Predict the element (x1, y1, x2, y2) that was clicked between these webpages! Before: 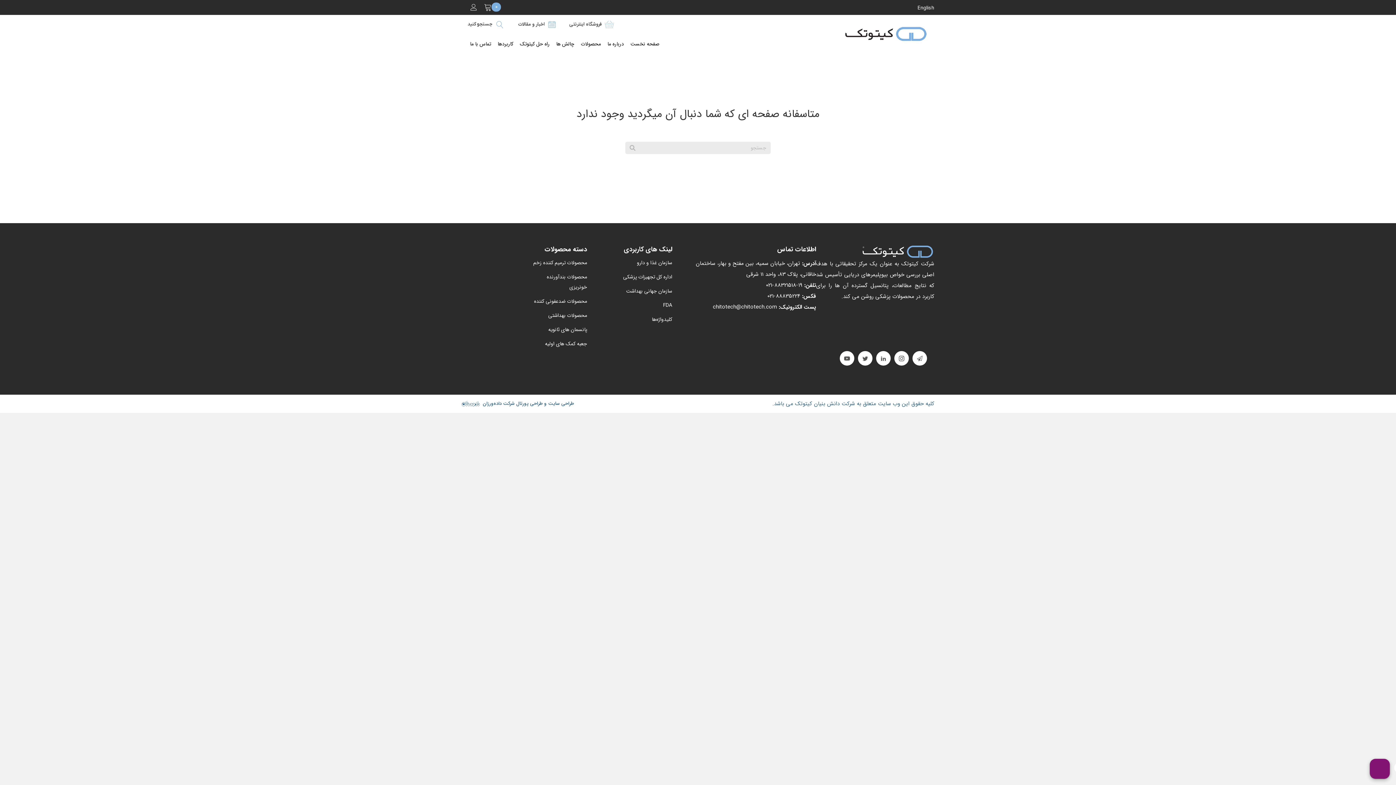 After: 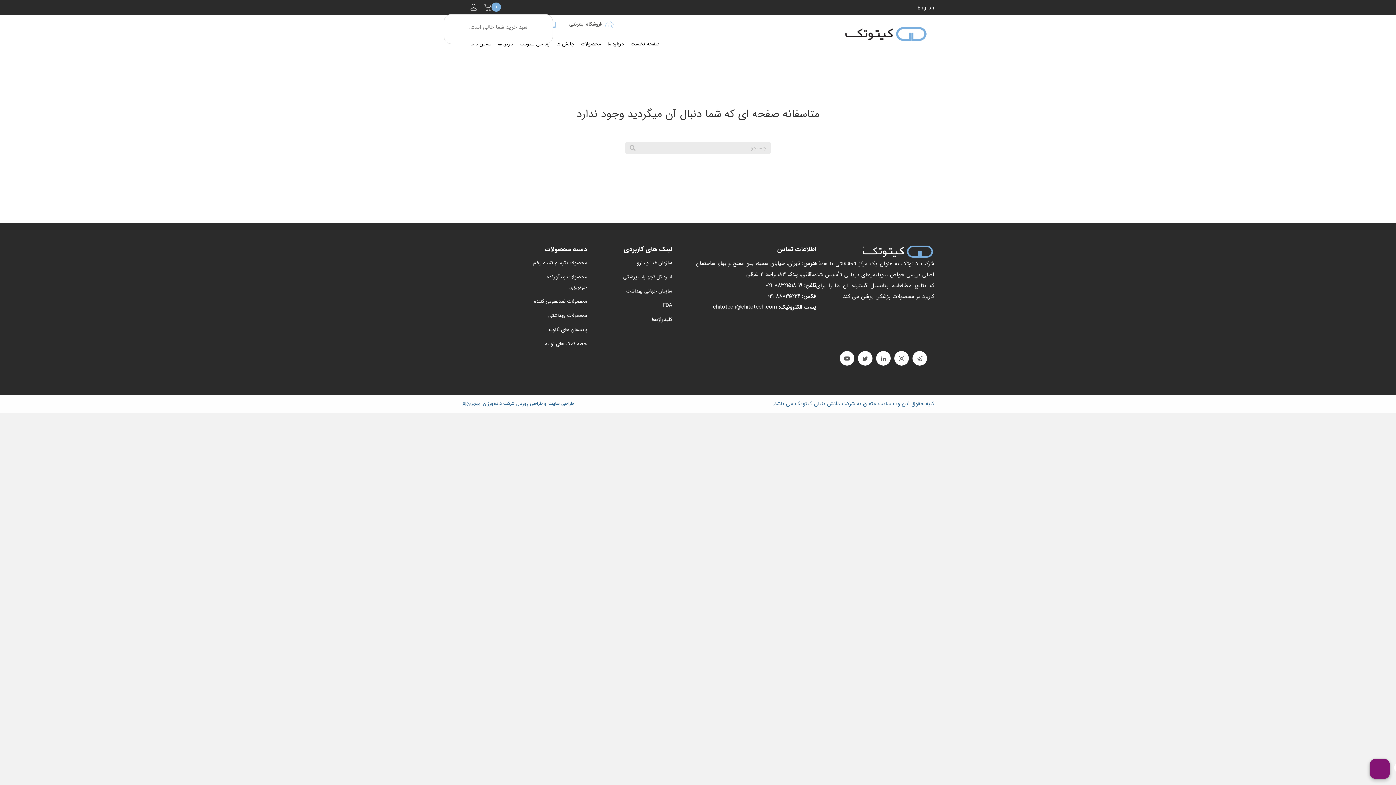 Action: bbox: (484, 1, 491, 12)